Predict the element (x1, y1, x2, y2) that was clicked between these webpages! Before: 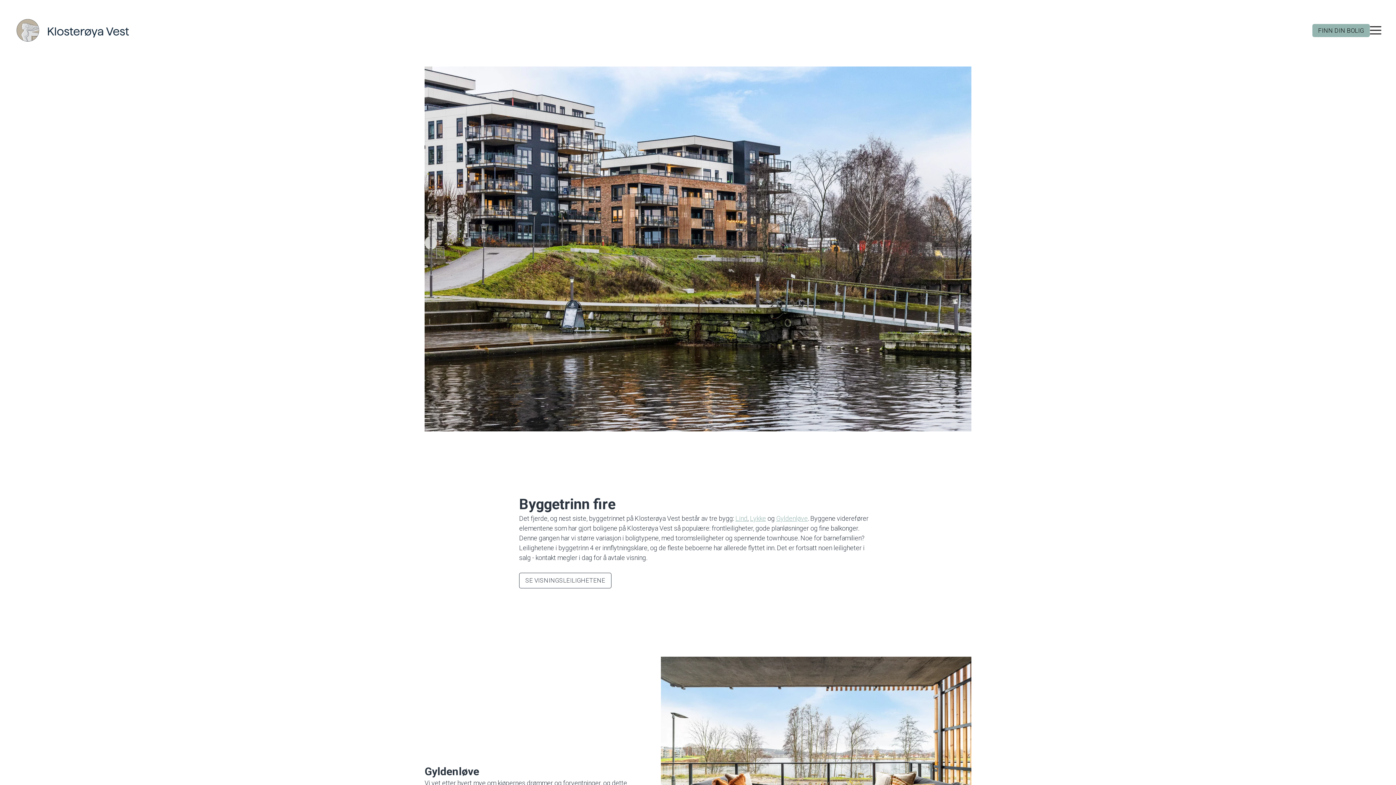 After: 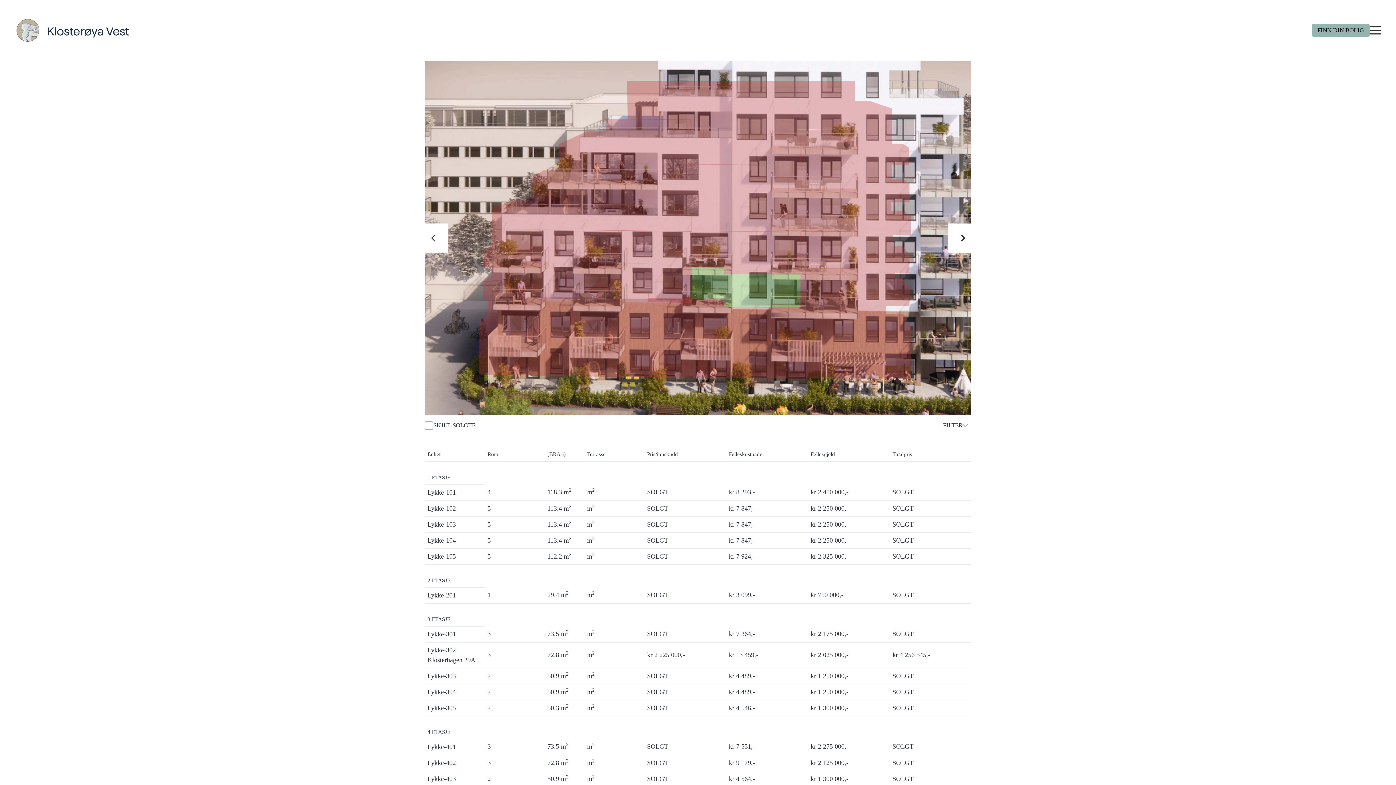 Action: bbox: (750, 514, 766, 522) label: Lykke